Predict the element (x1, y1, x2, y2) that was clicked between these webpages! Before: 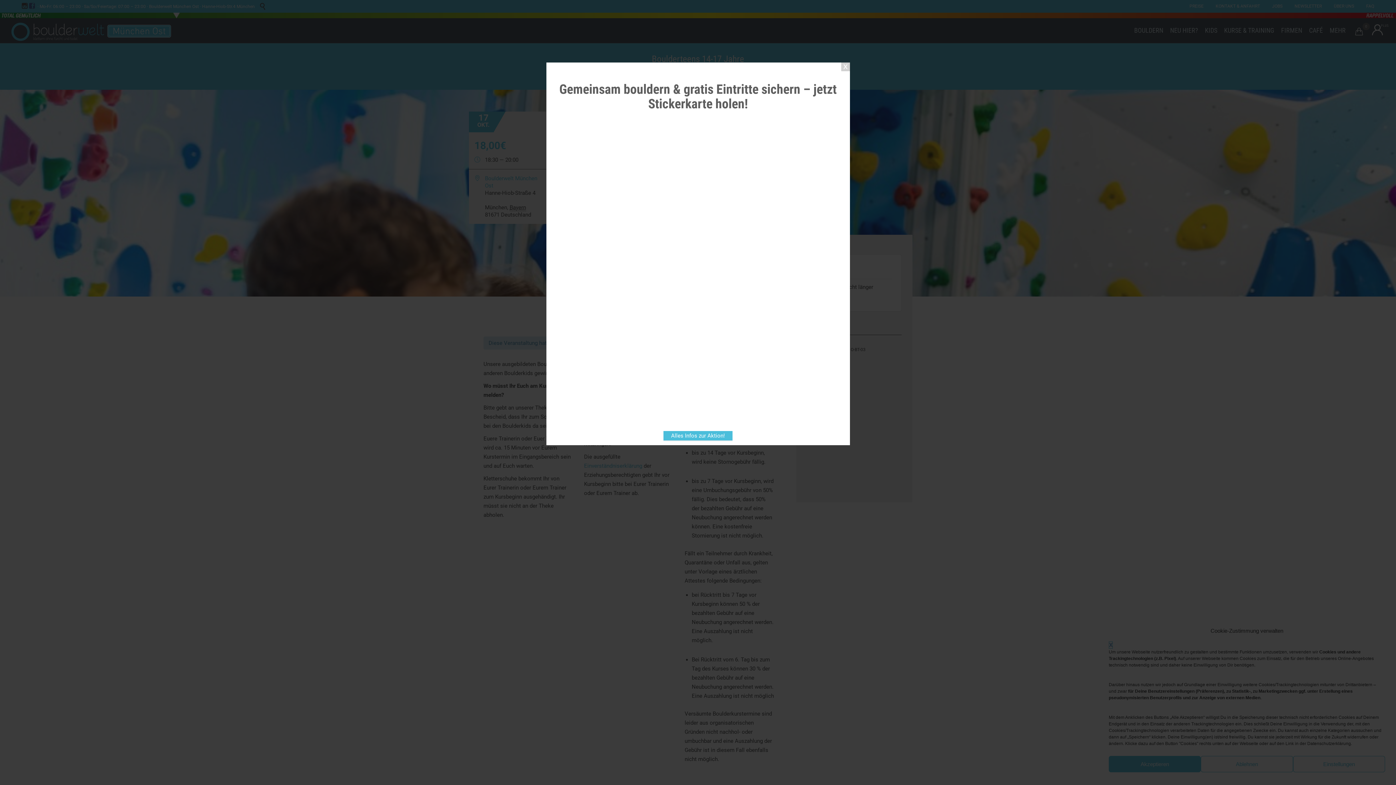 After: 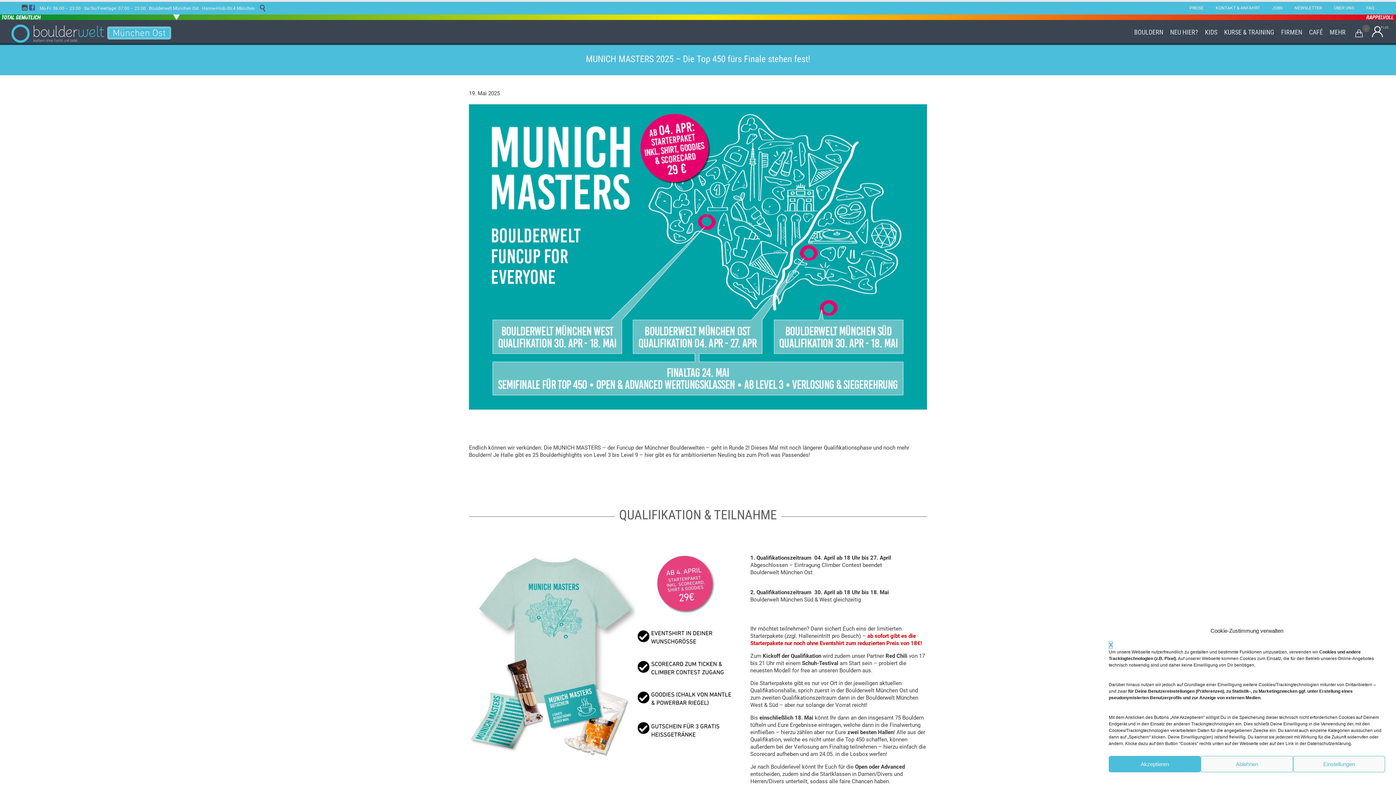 Action: bbox: (663, 431, 732, 440) label: Alles Infos zur Aktion!